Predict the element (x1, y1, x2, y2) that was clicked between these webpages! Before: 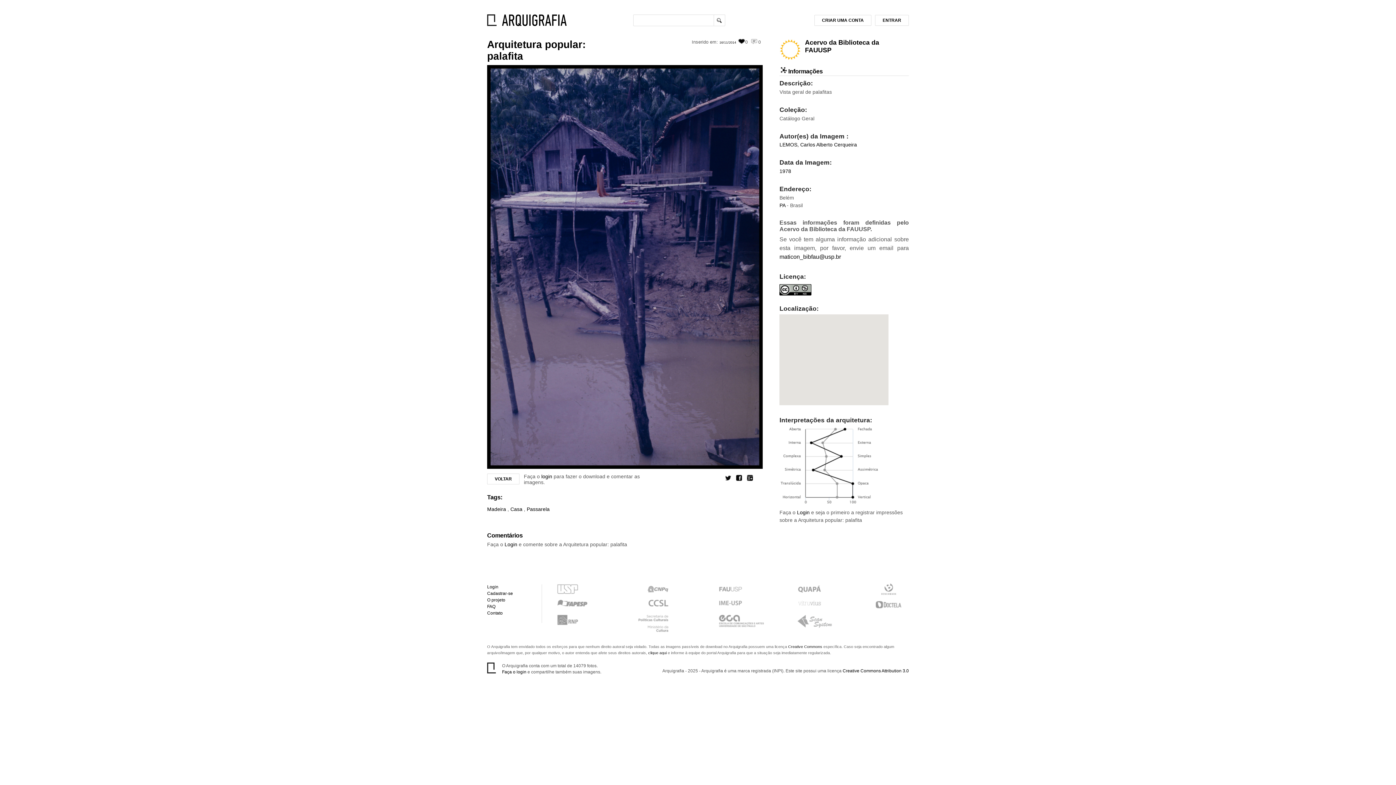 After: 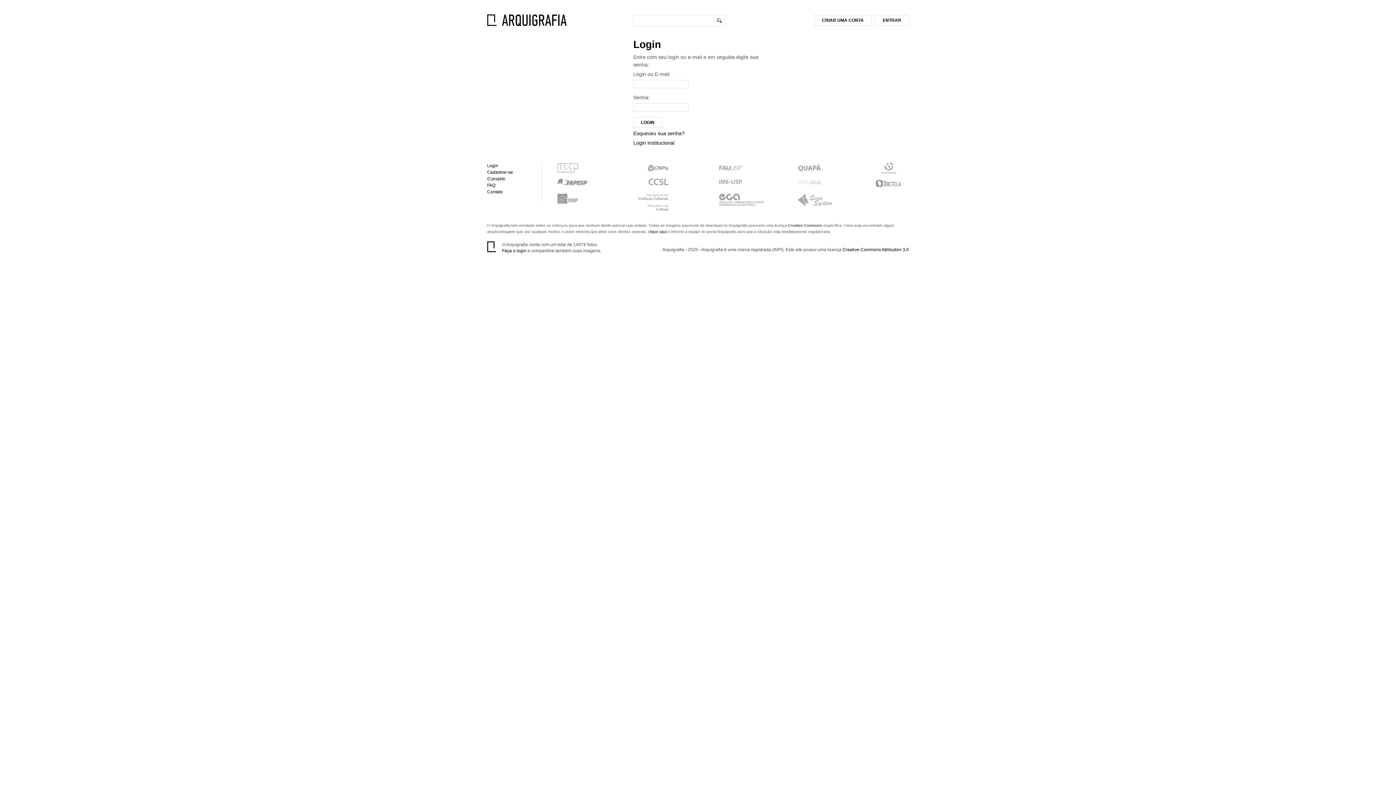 Action: label: login bbox: (541, 473, 552, 479)